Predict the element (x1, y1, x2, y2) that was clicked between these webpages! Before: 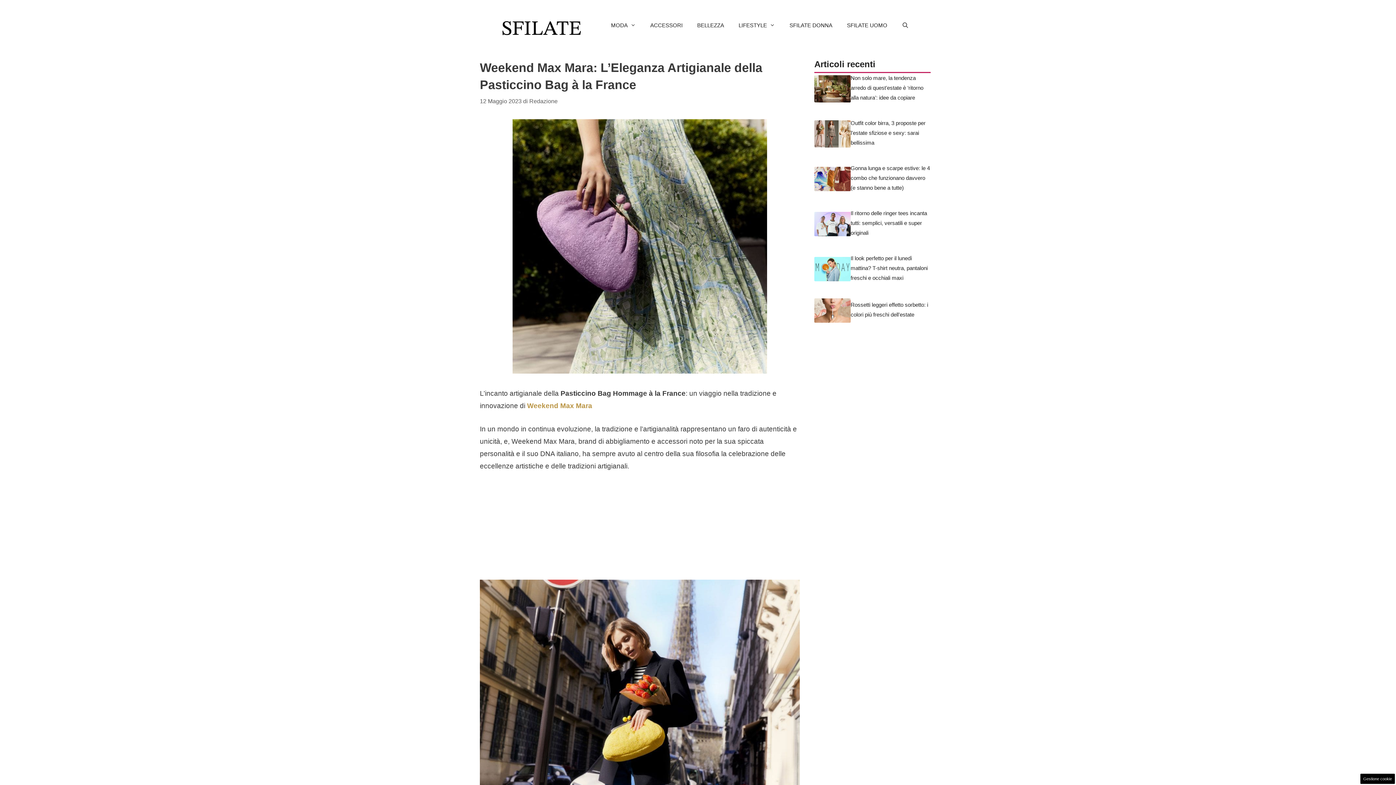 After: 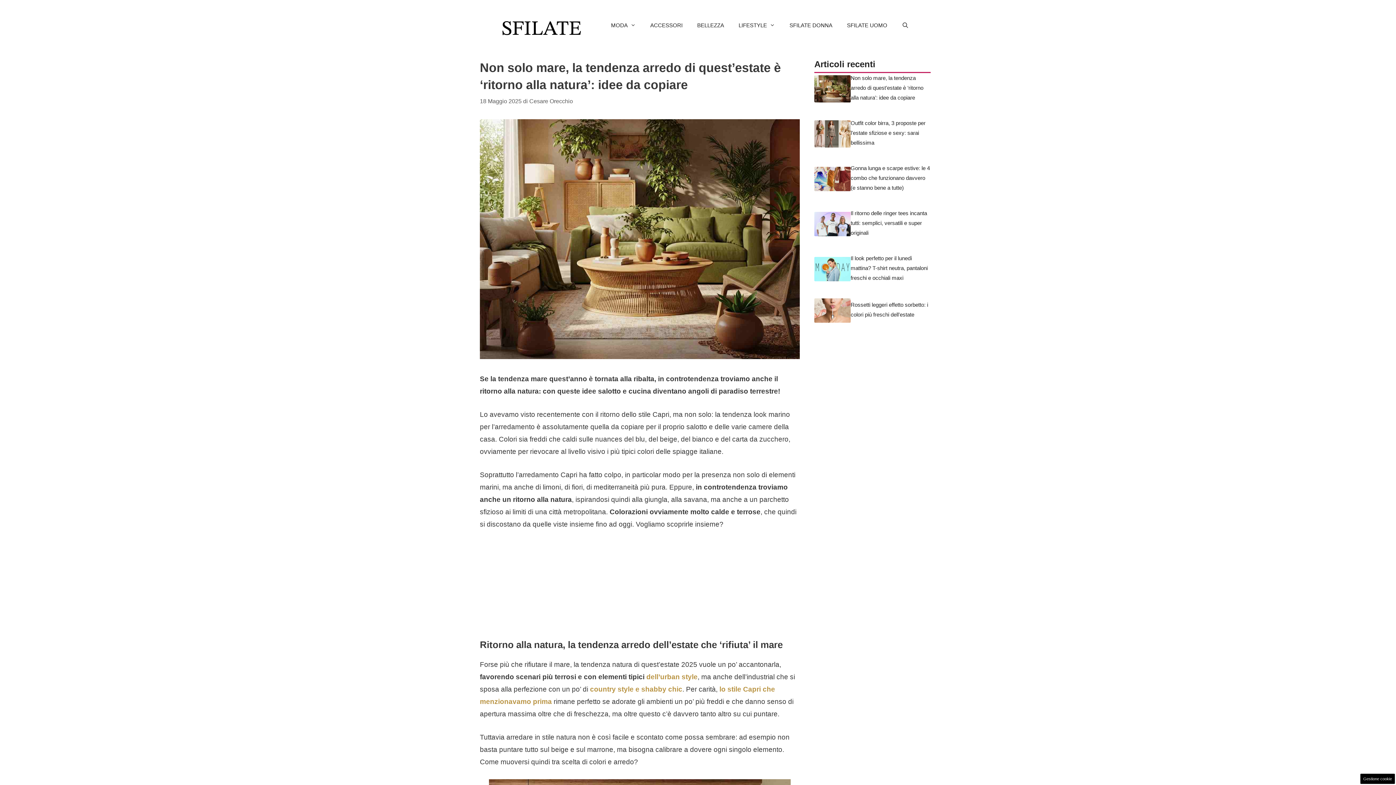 Action: label: Non solo mare, la tendenza arredo di quest’estate è ‘ritorno alla natura’: idee da copiare bbox: (850, 75, 923, 100)